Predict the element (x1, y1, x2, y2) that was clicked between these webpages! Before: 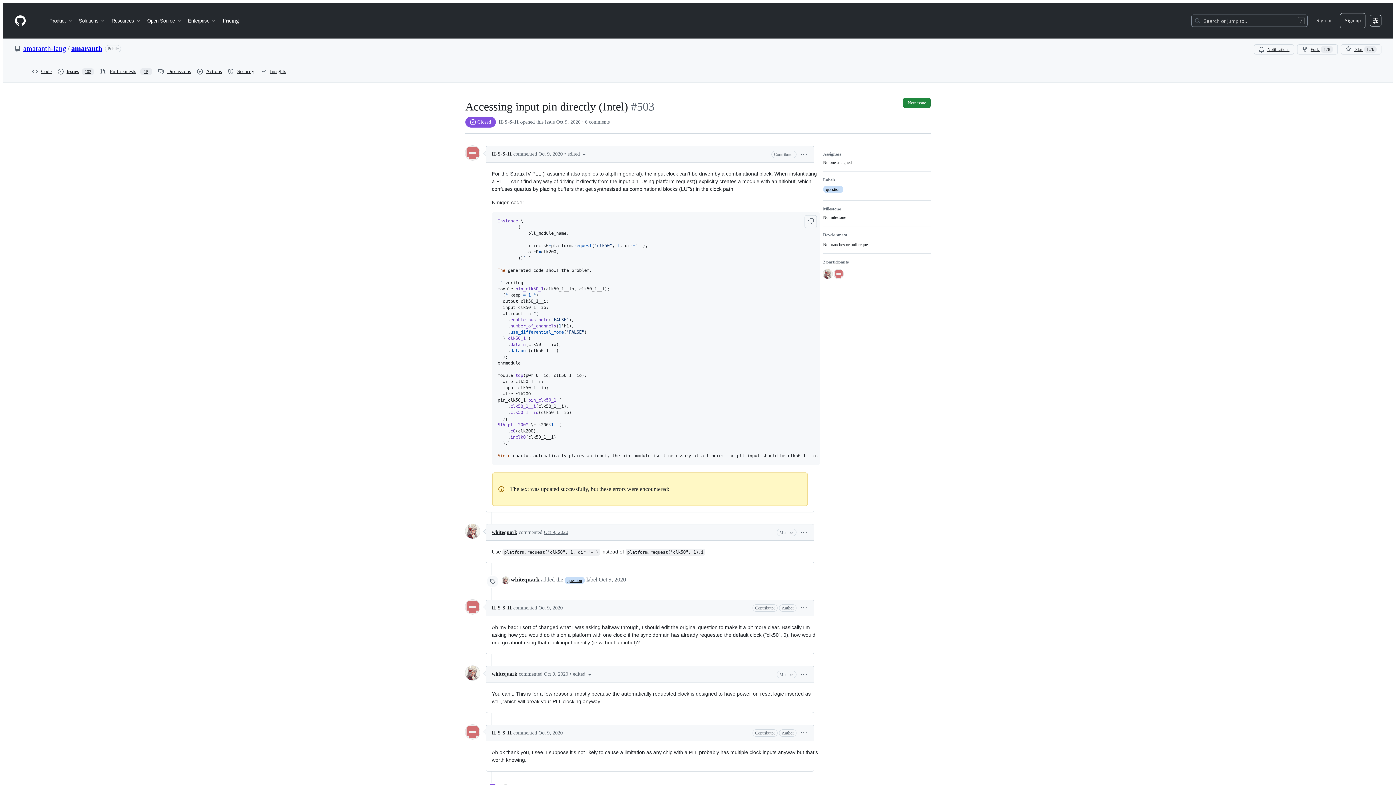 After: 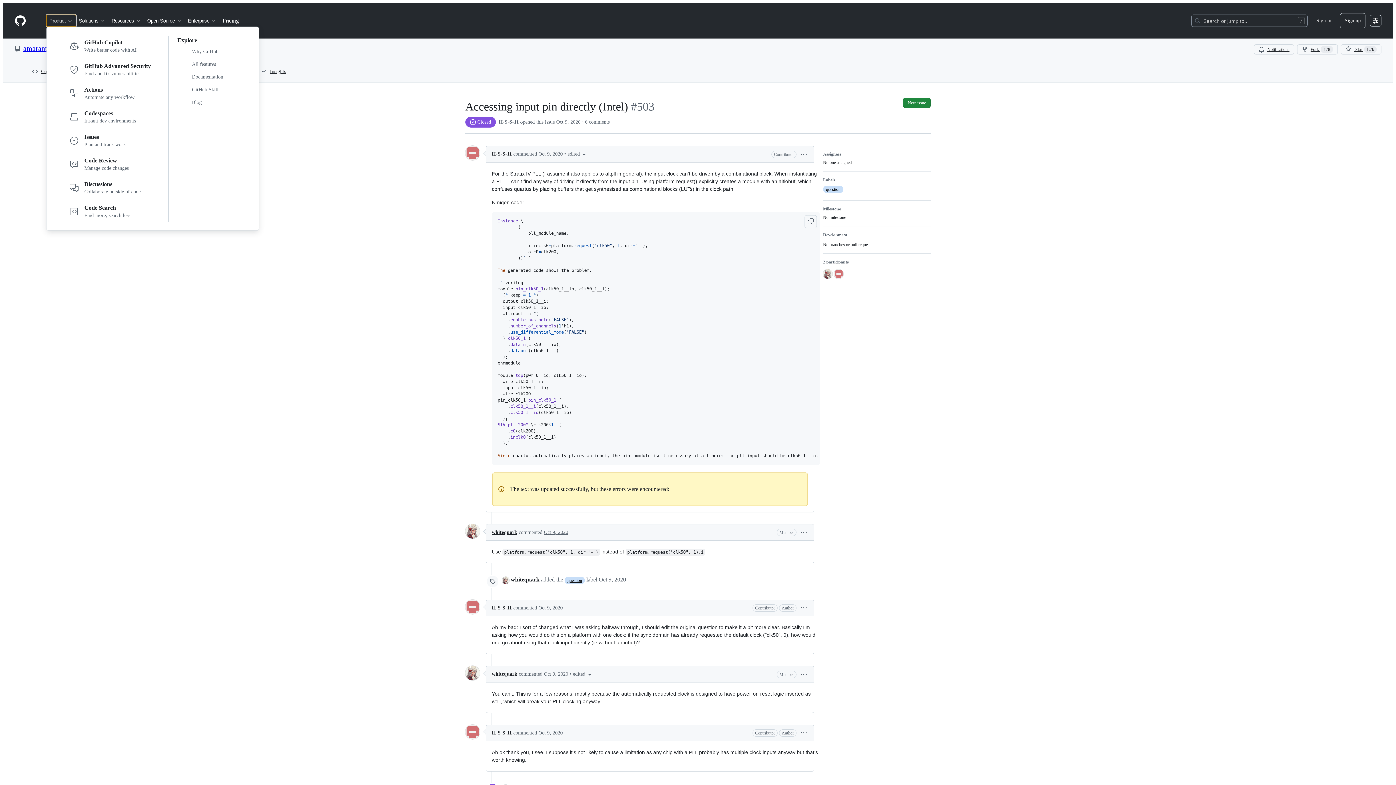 Action: label: Product bbox: (46, 14, 76, 26)